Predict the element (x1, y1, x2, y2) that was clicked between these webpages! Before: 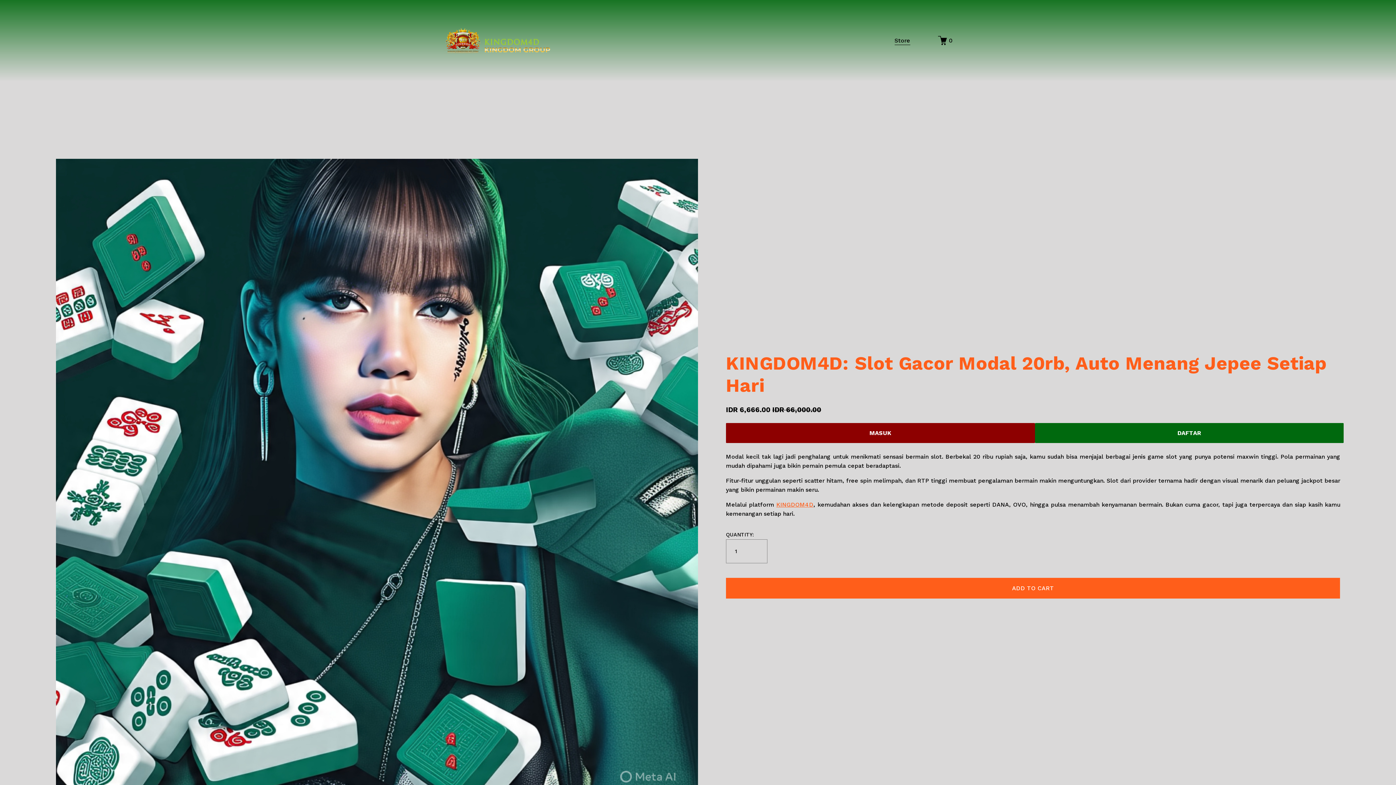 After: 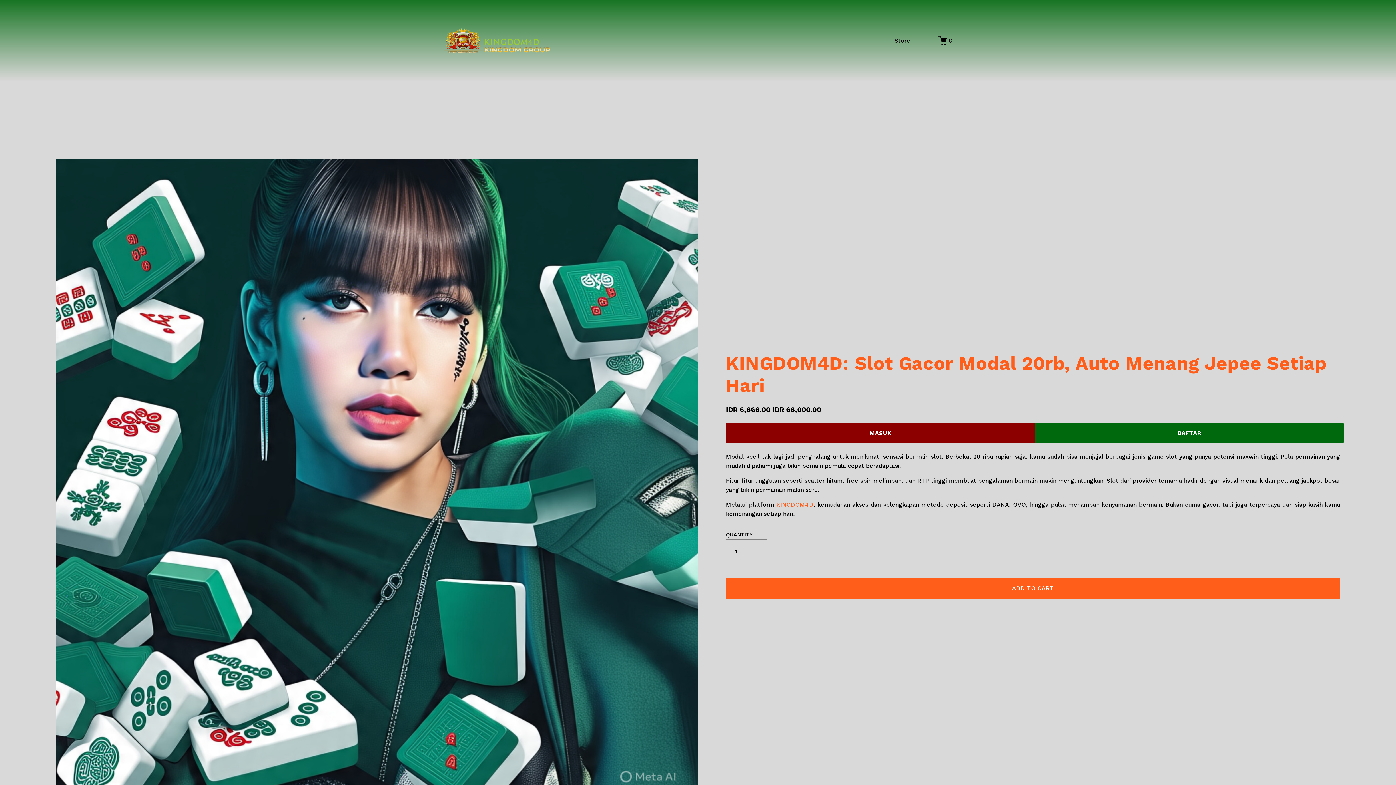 Action: label: Store bbox: (894, 35, 910, 45)